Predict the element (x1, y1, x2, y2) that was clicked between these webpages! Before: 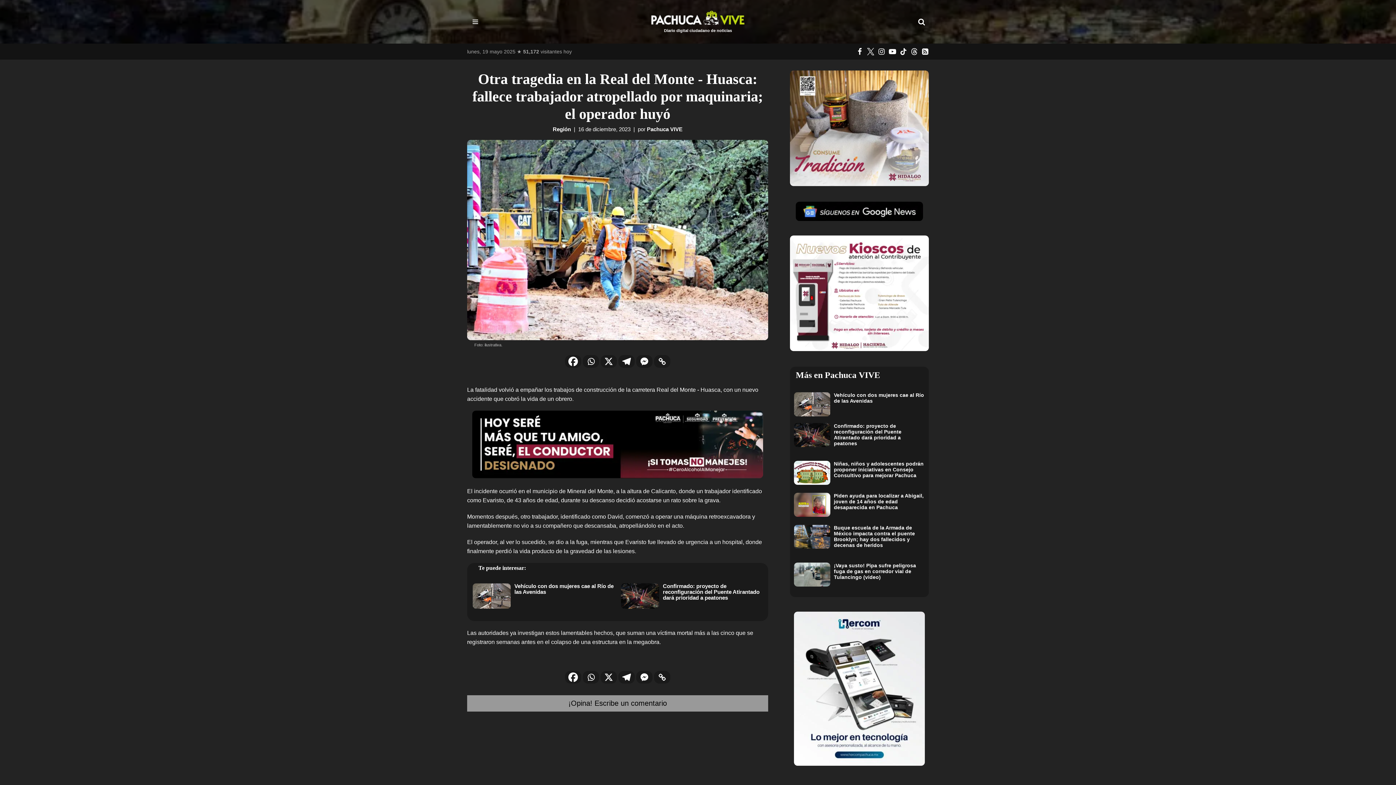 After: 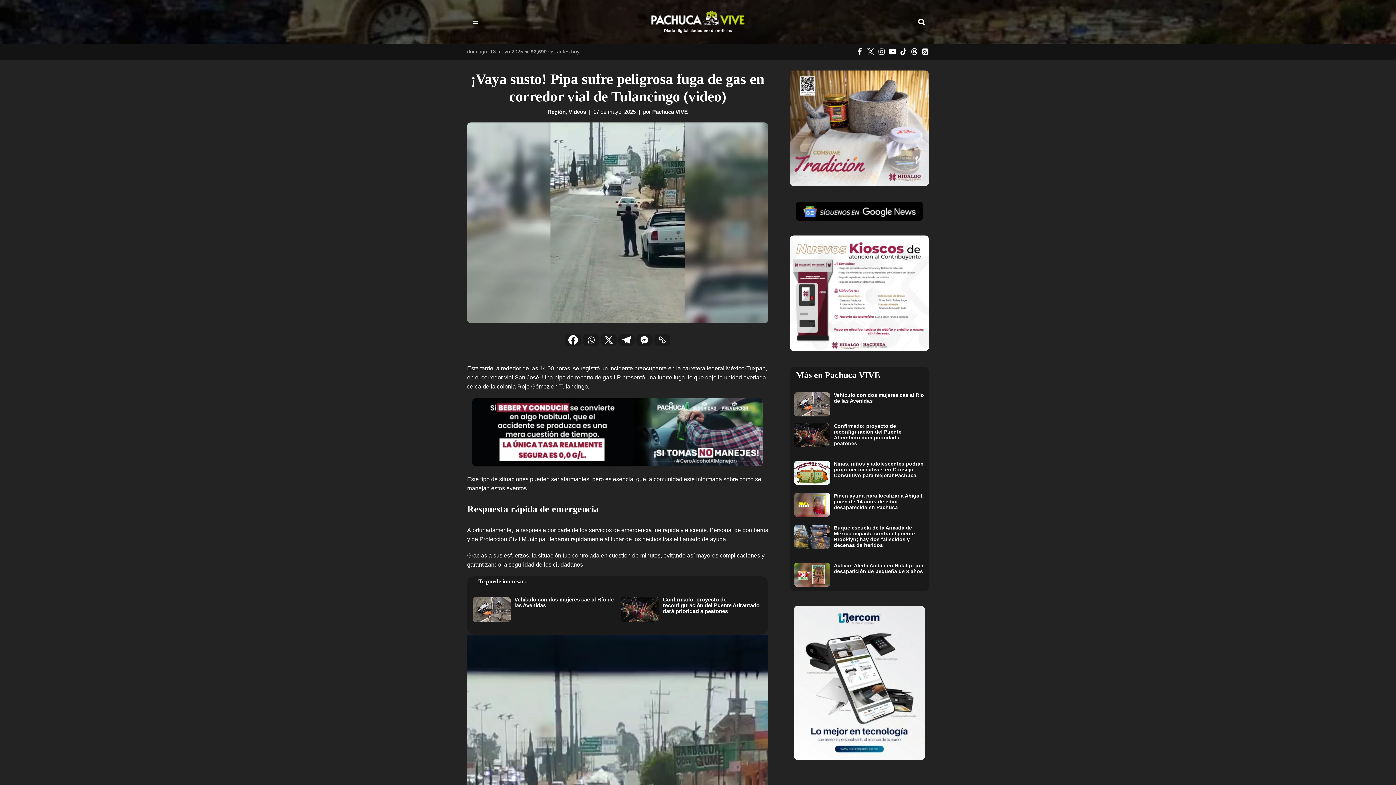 Action: label: ¡Vaya susto! Pipa sufre peligrosa fuga de gas en corredor vial de Tulancingo (video) bbox: (834, 562, 916, 580)